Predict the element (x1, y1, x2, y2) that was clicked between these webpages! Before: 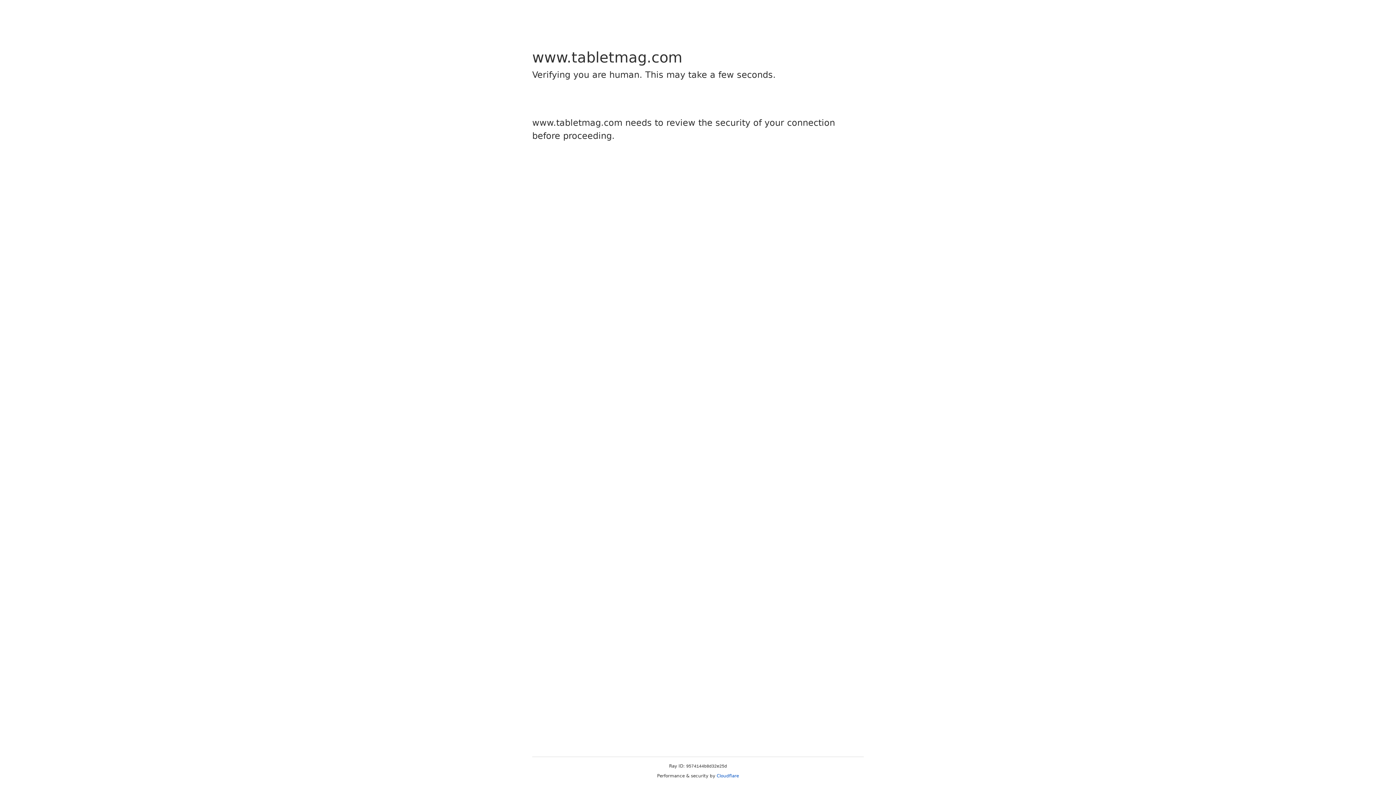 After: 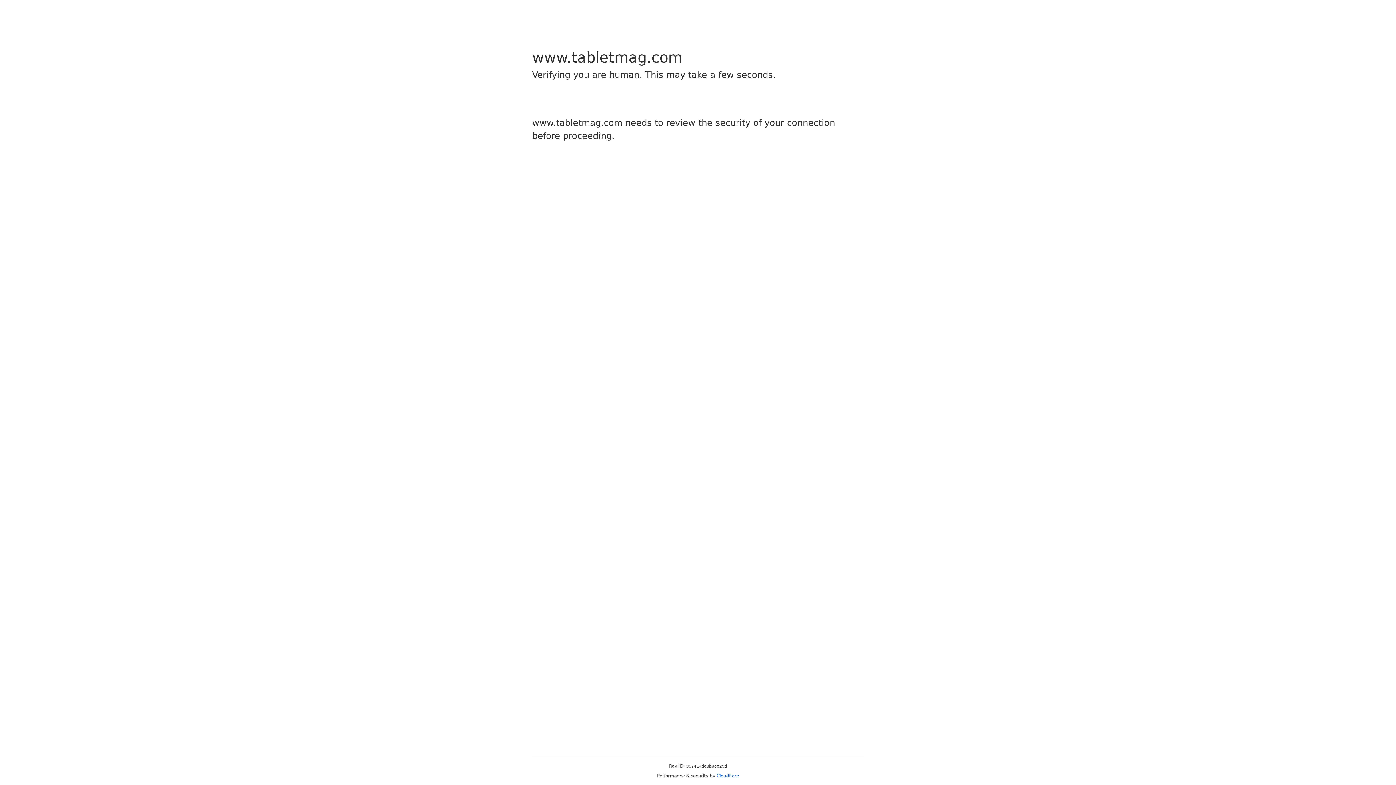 Action: label: Cloudflare bbox: (716, 773, 739, 778)